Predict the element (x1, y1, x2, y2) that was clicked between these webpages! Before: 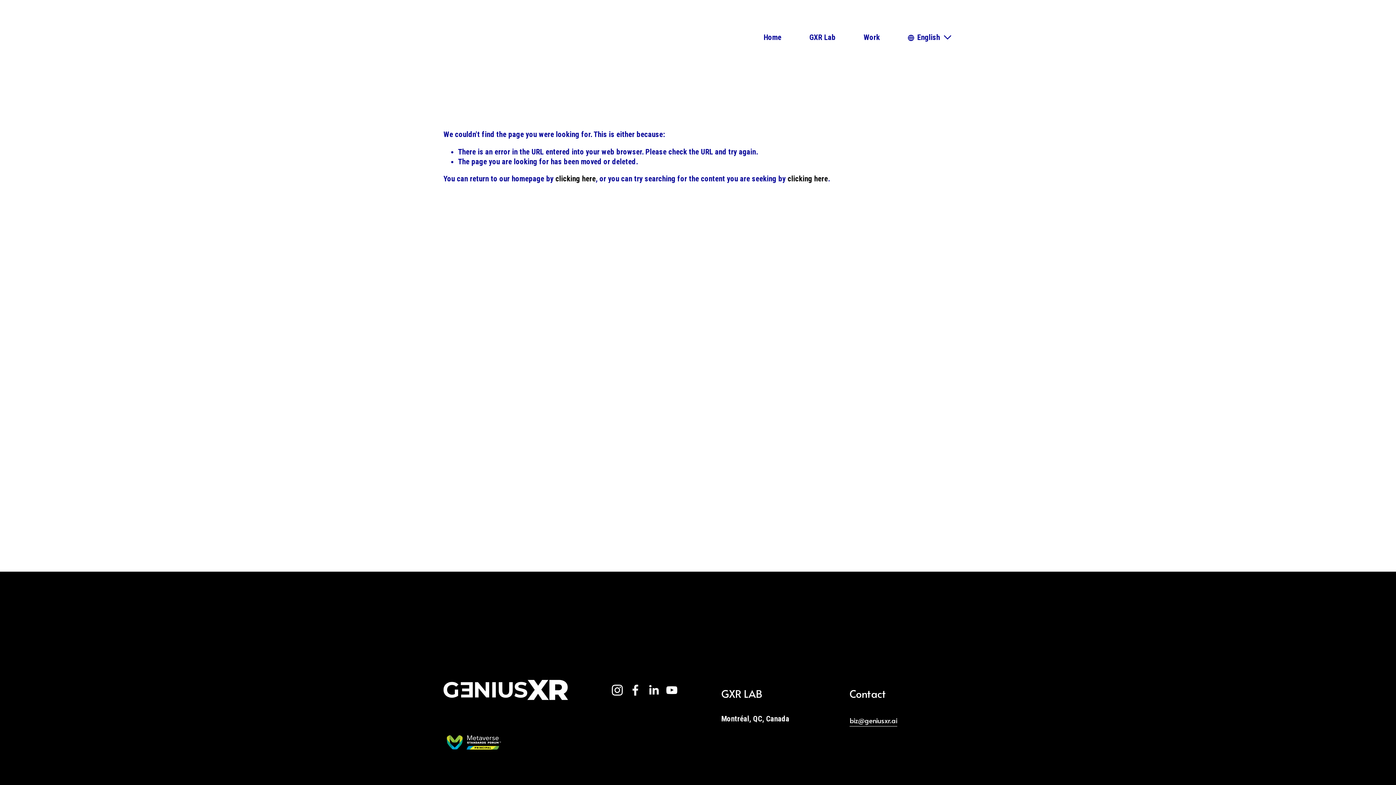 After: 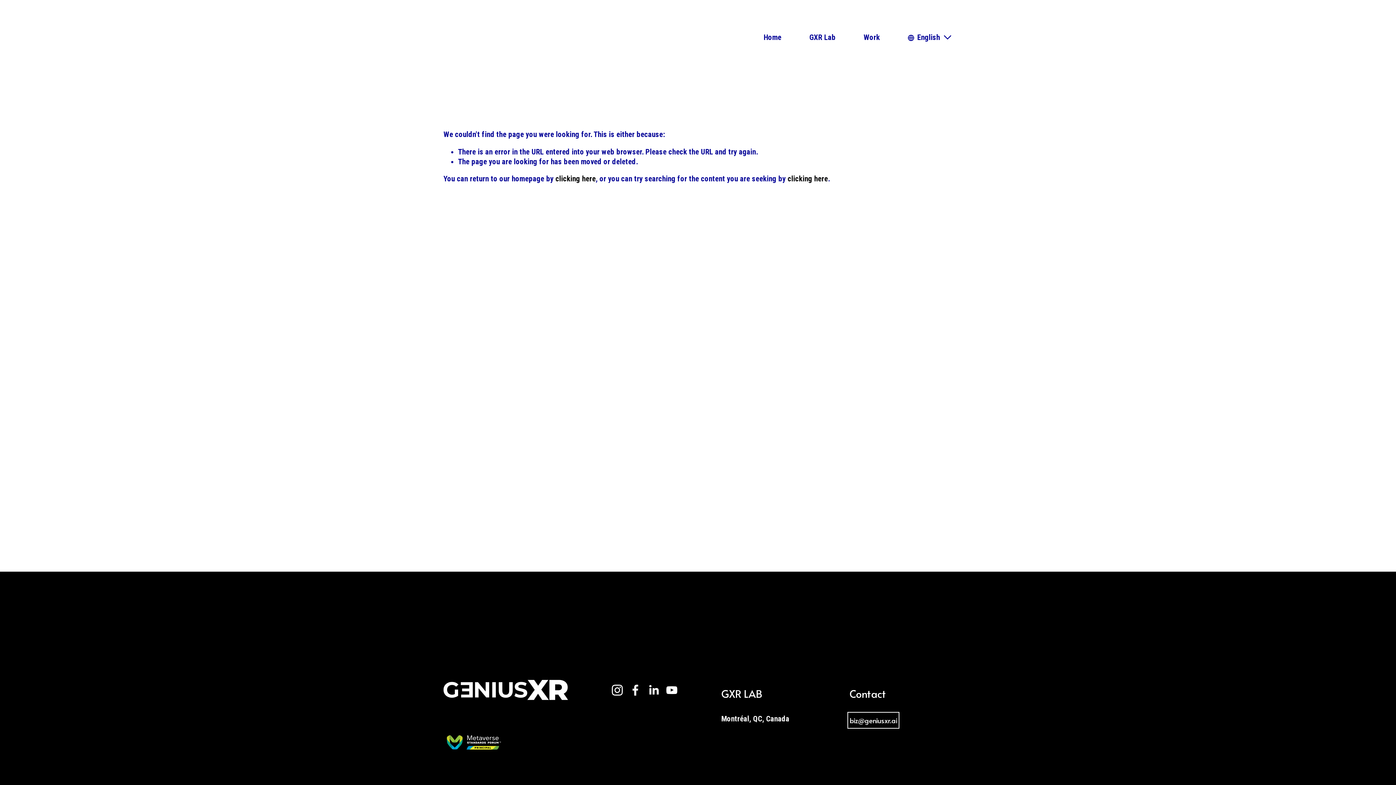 Action: bbox: (849, 714, 897, 727) label: biz@geniusxr.ai